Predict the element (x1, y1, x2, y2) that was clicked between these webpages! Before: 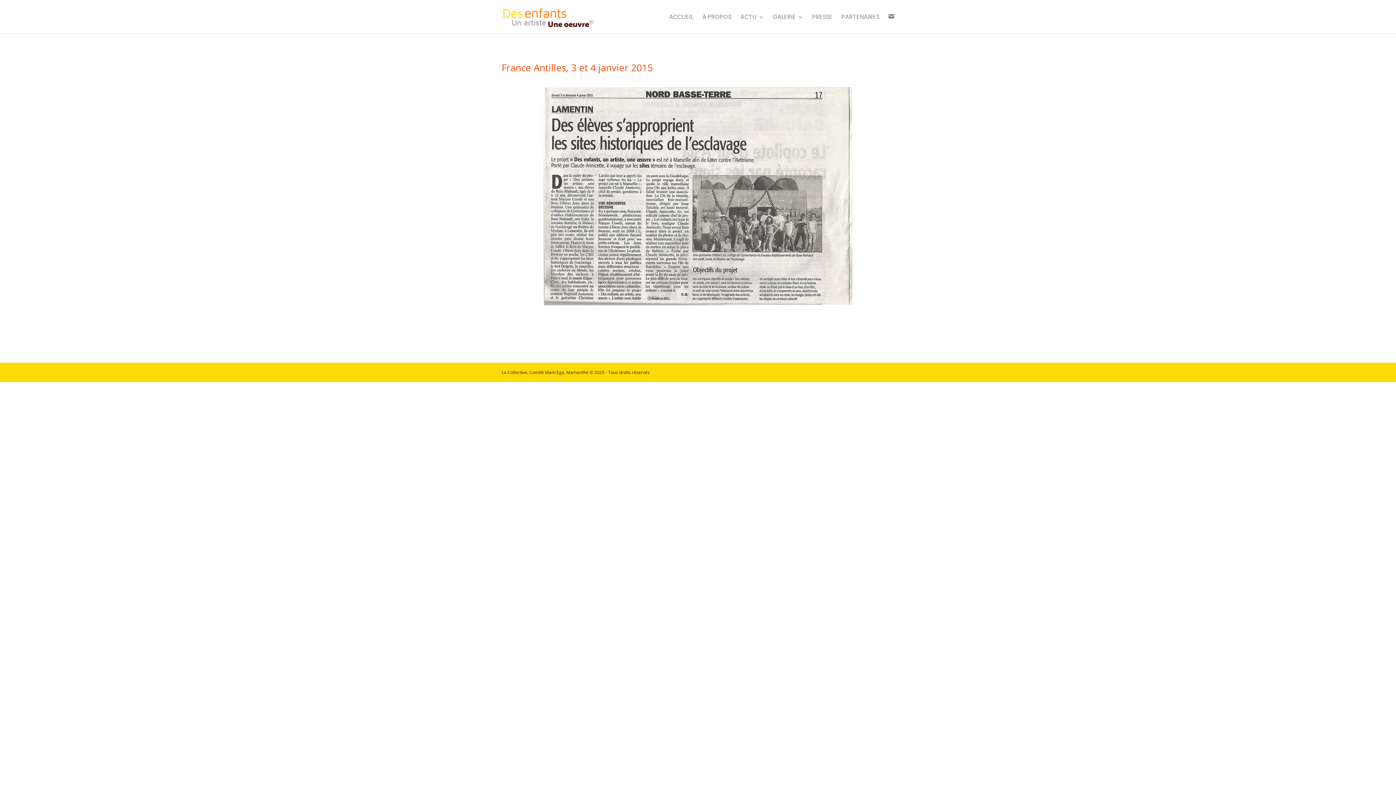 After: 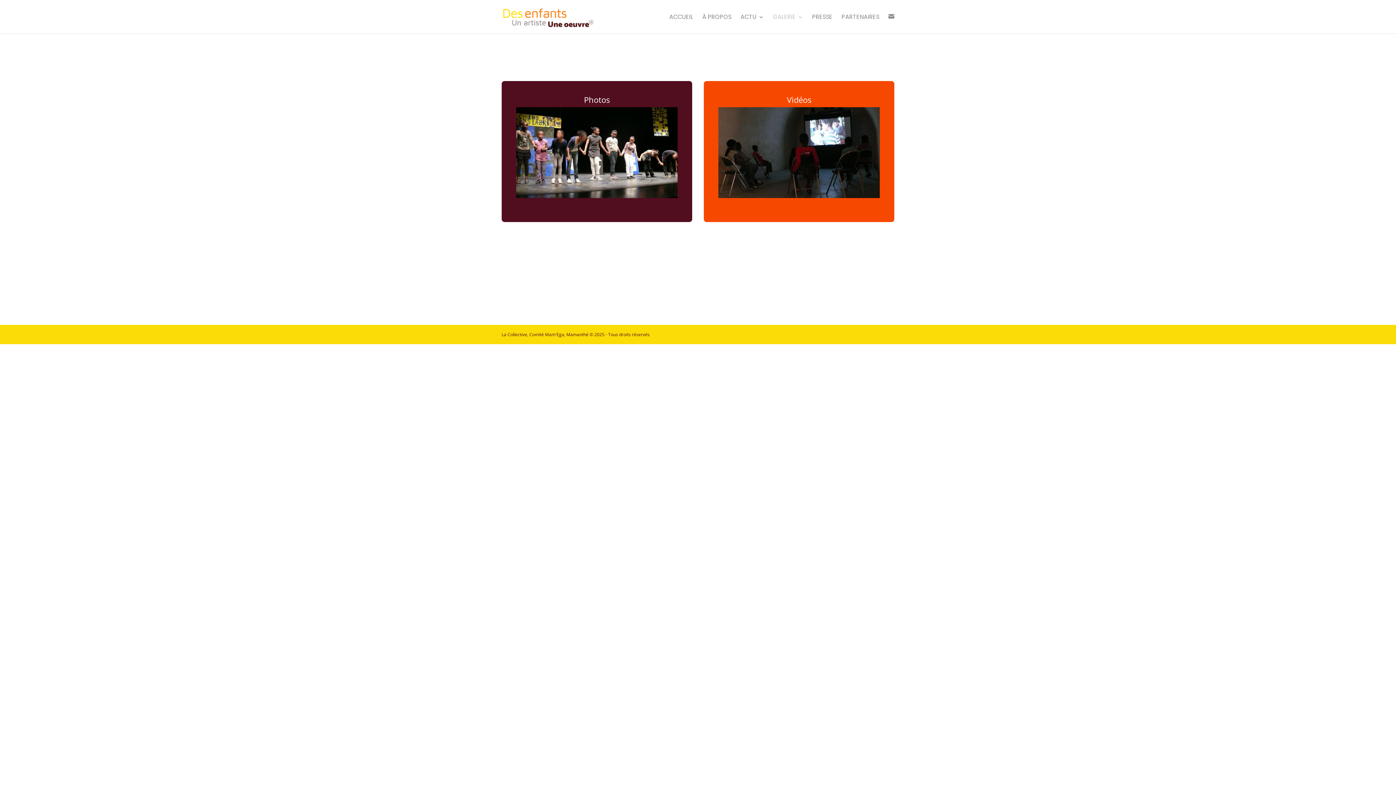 Action: bbox: (773, 14, 803, 33) label: GALERIE